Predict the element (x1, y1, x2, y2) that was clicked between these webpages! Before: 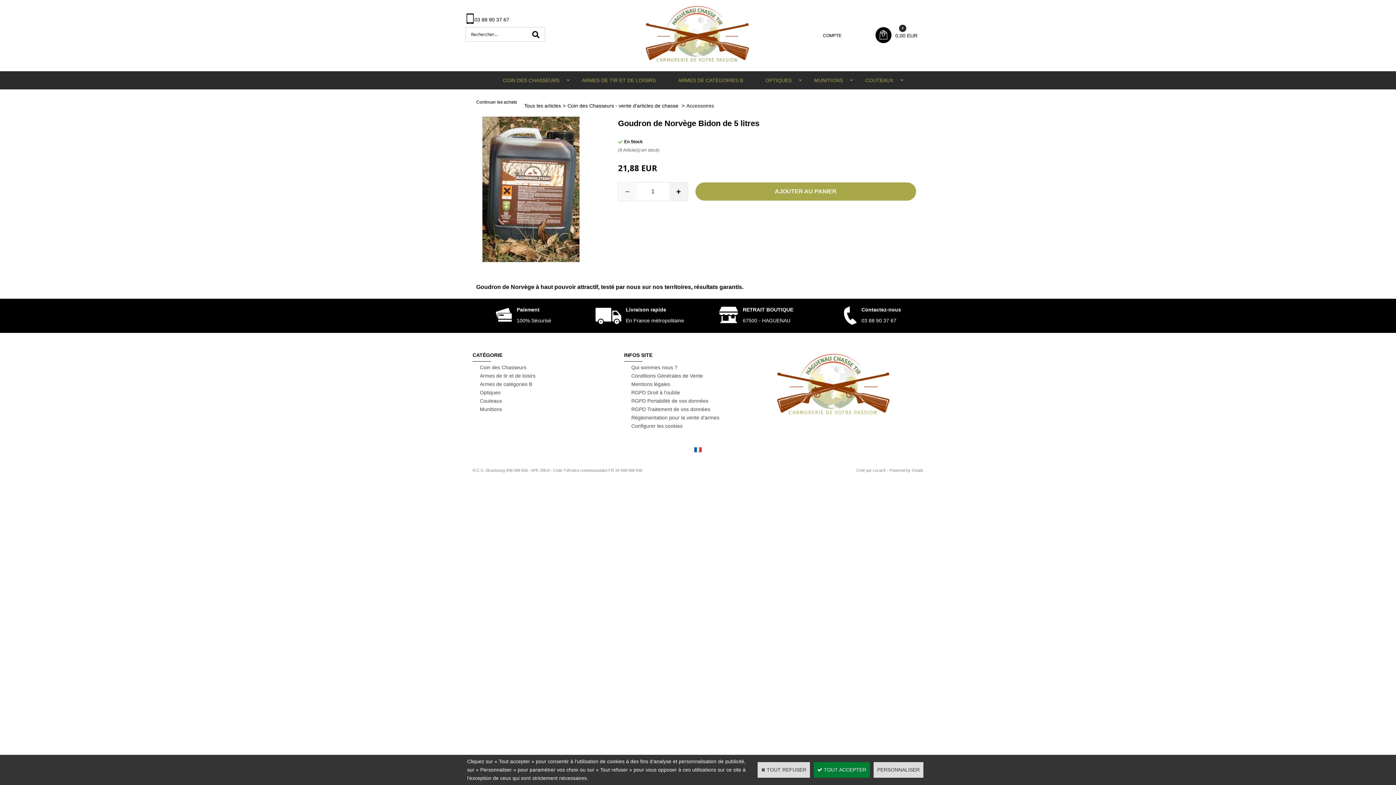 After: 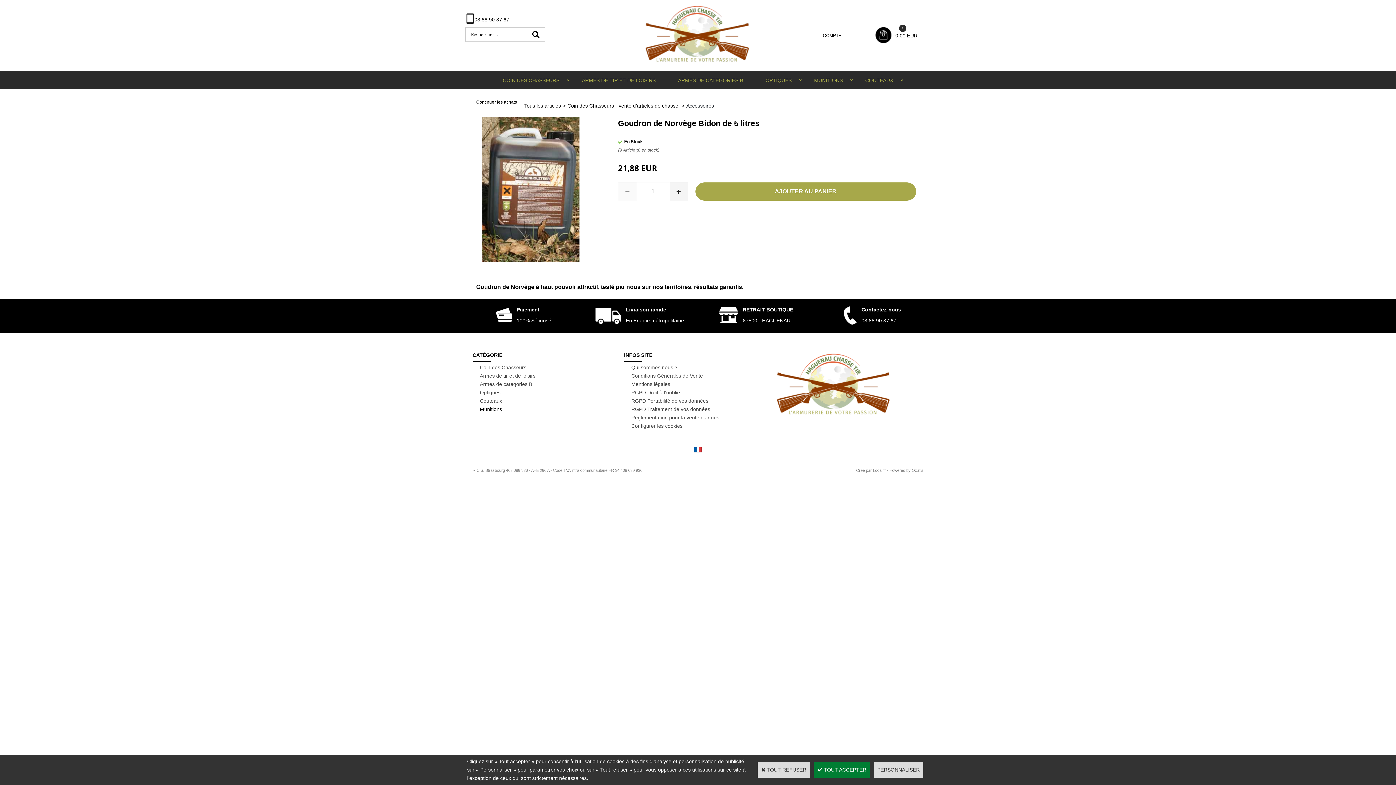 Action: bbox: (472, 399, 509, 419) label: Munitions